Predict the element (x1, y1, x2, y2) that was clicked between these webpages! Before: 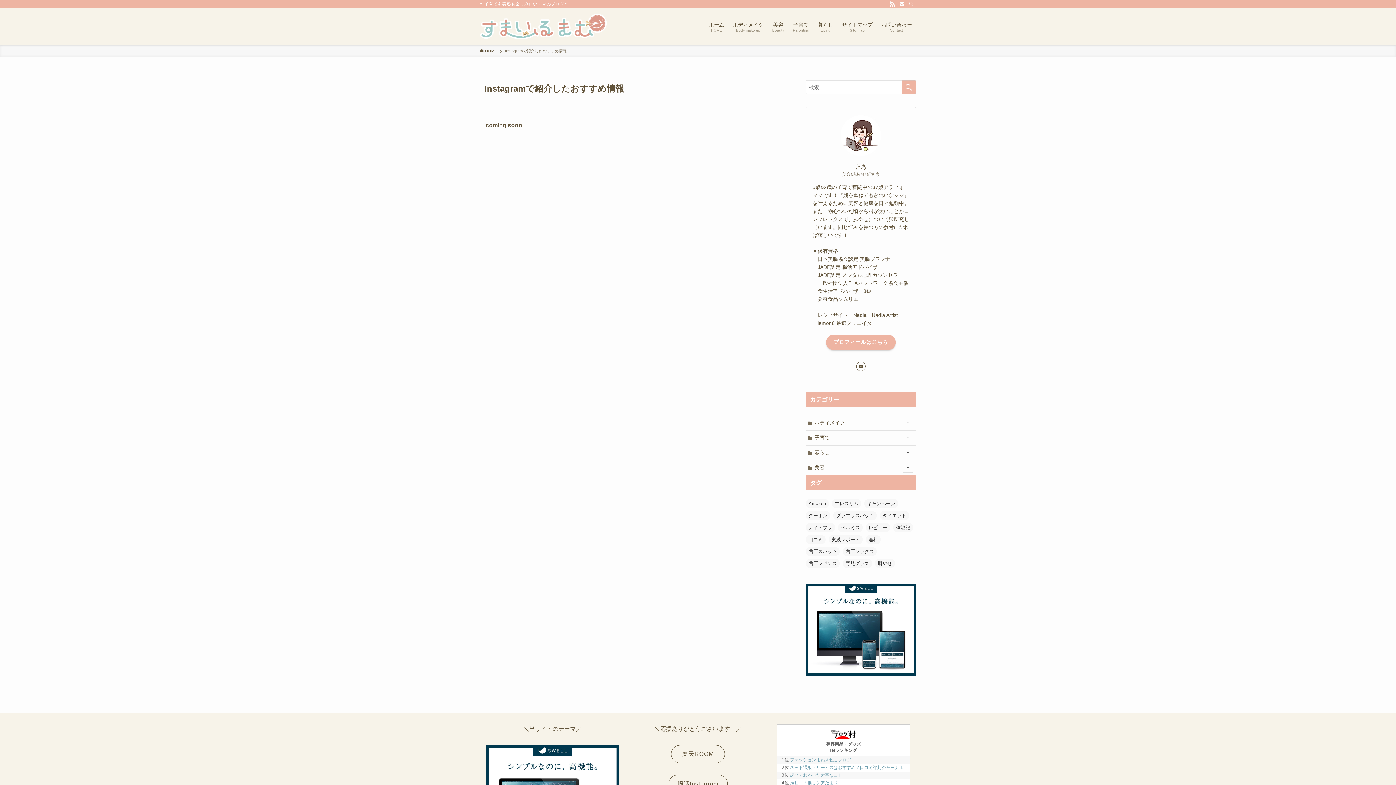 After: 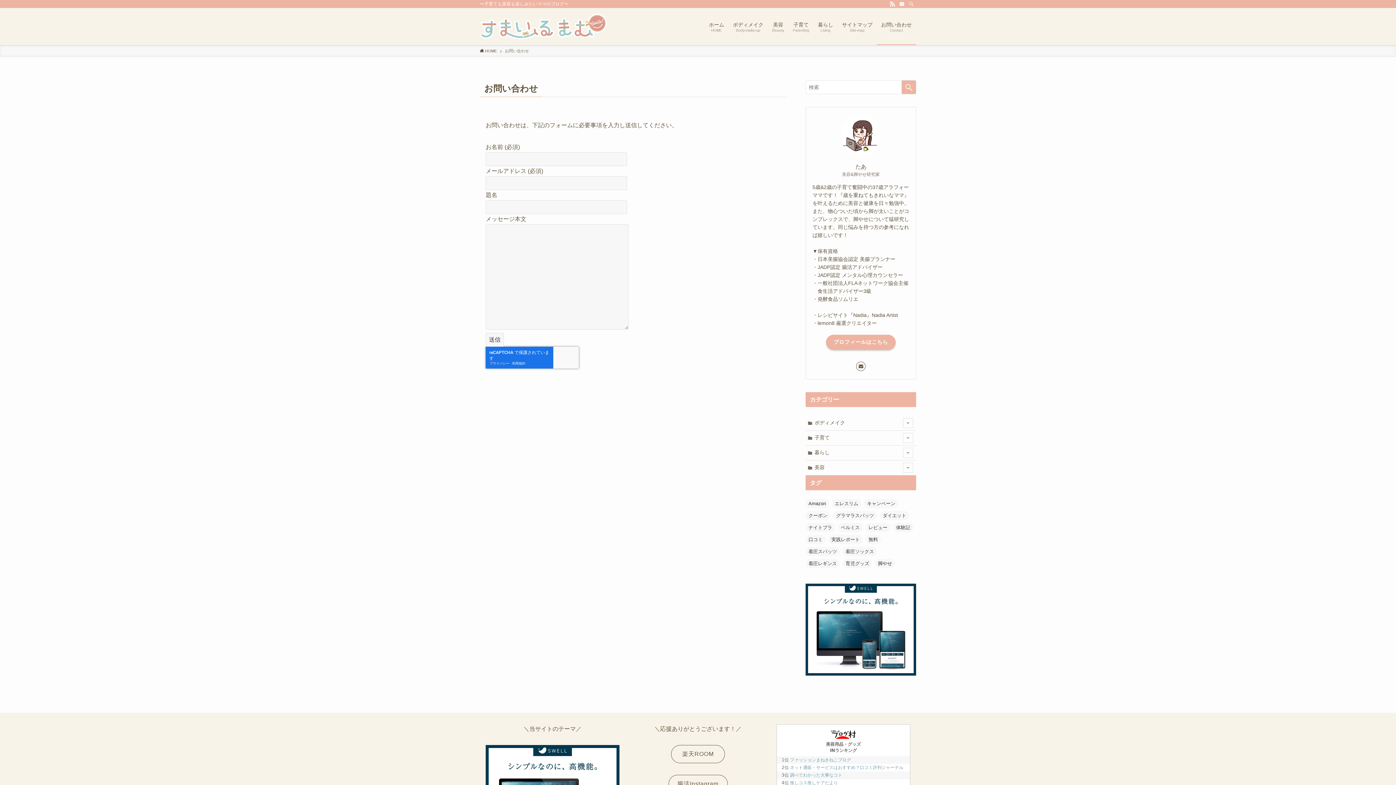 Action: label: お問い合わせ
Contact bbox: (877, 8, 916, 45)